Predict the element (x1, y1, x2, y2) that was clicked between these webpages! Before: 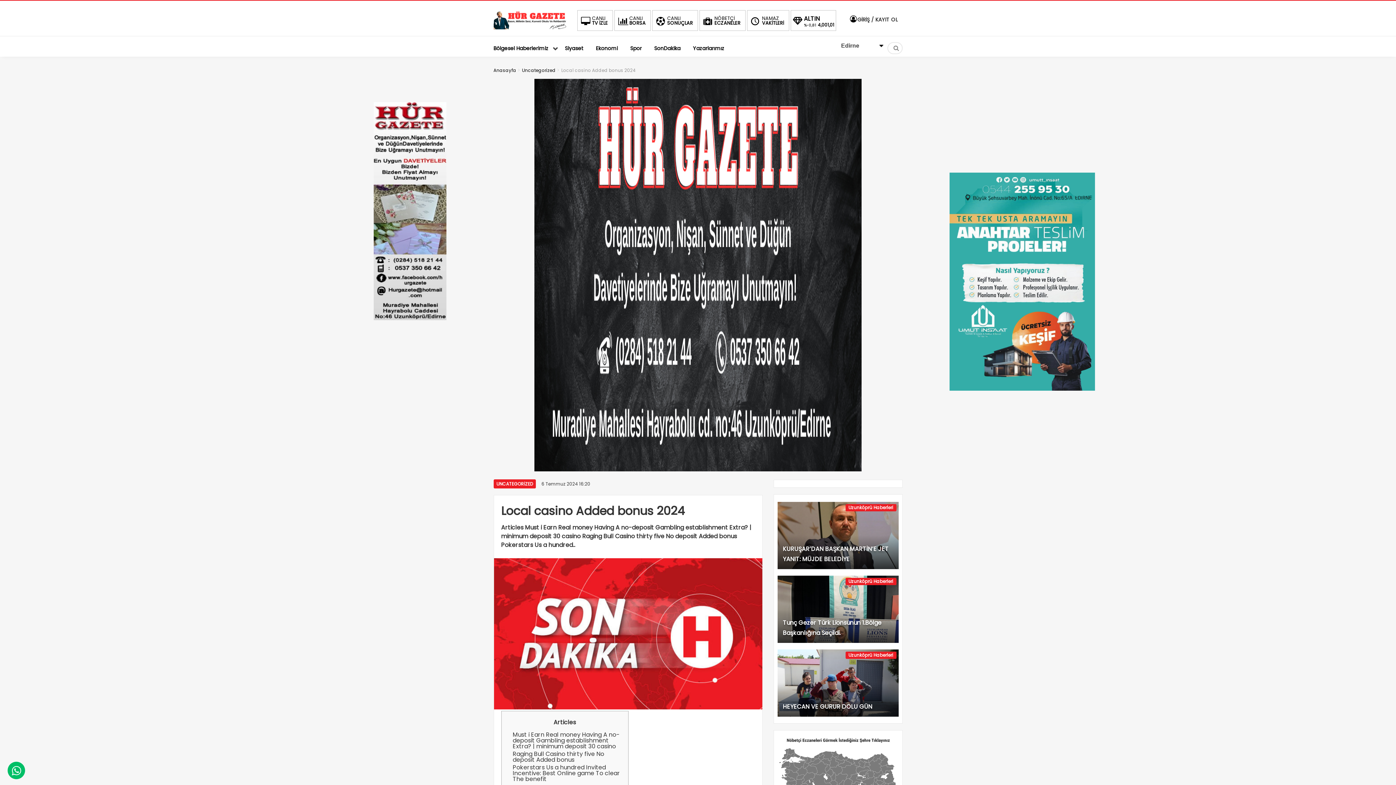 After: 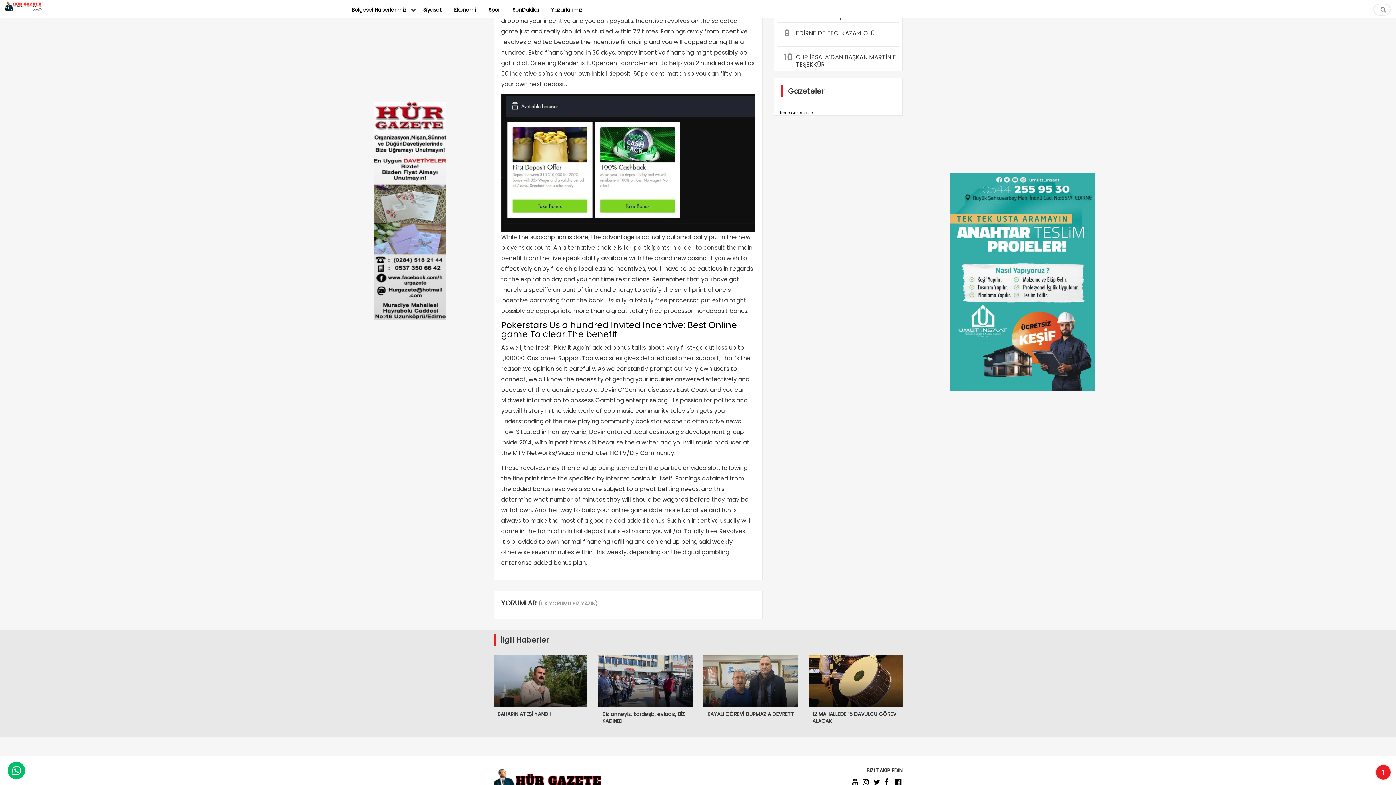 Action: bbox: (512, 763, 620, 783) label: Pokerstars Us a hundred Invited Incentive: Best Online game To clear The benefit